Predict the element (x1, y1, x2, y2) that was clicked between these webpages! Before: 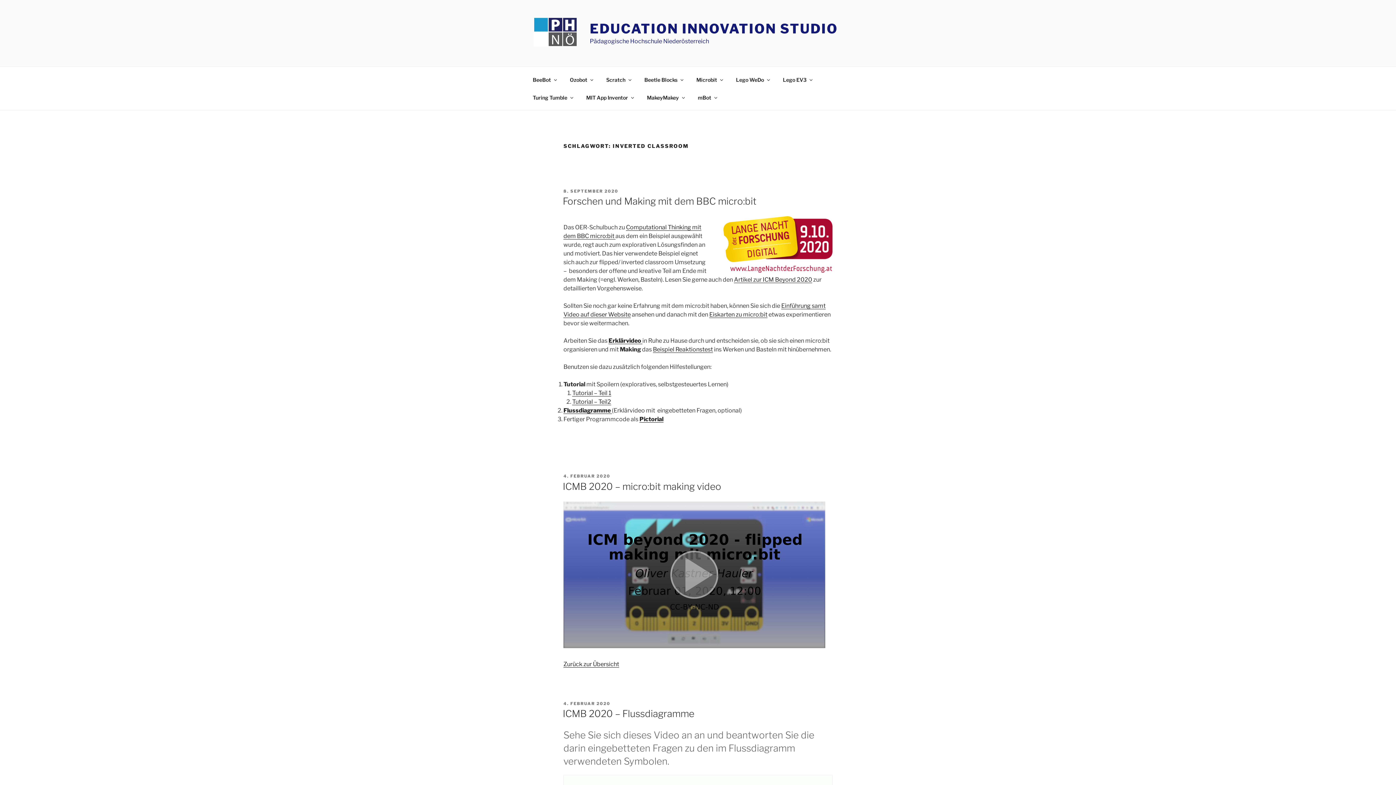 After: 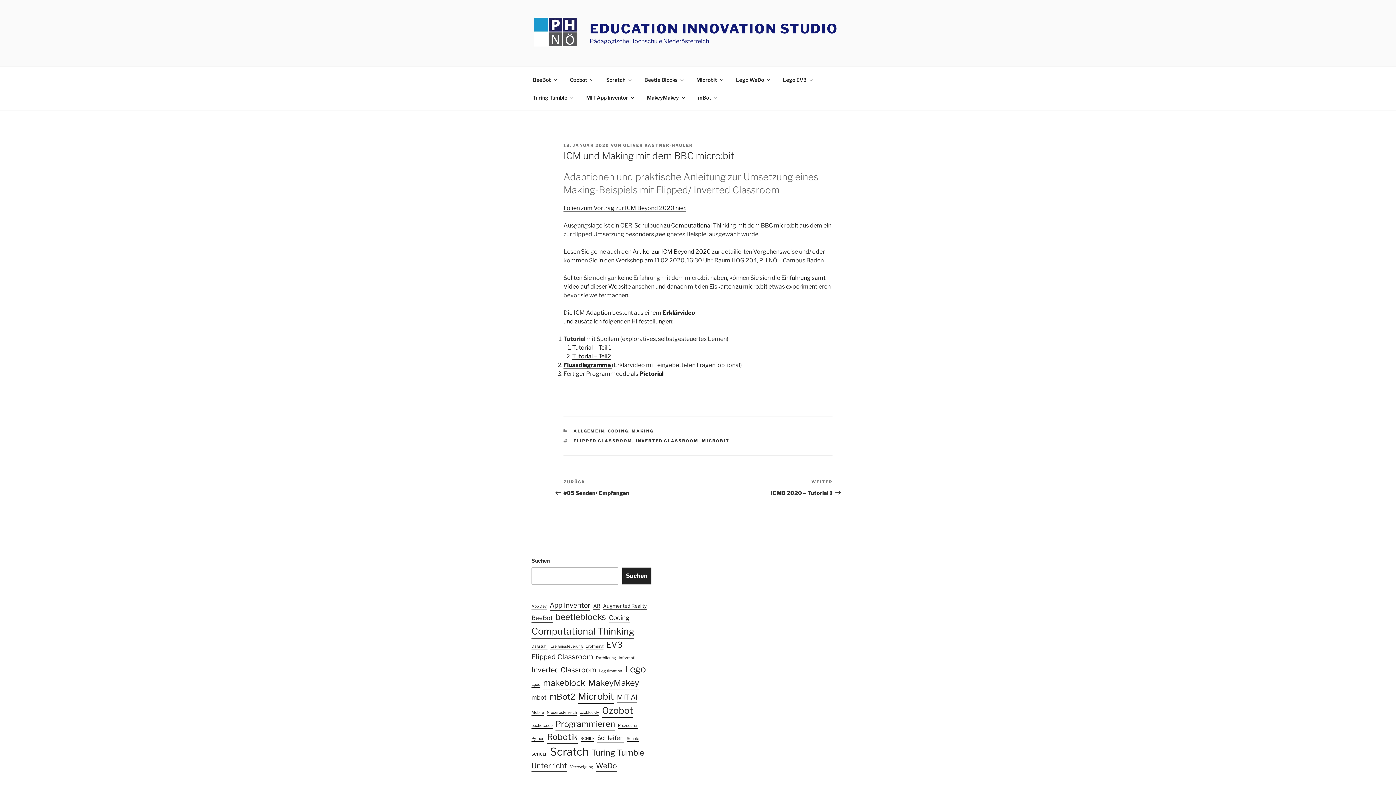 Action: label: Zurück zur Übersicht bbox: (563, 660, 619, 667)